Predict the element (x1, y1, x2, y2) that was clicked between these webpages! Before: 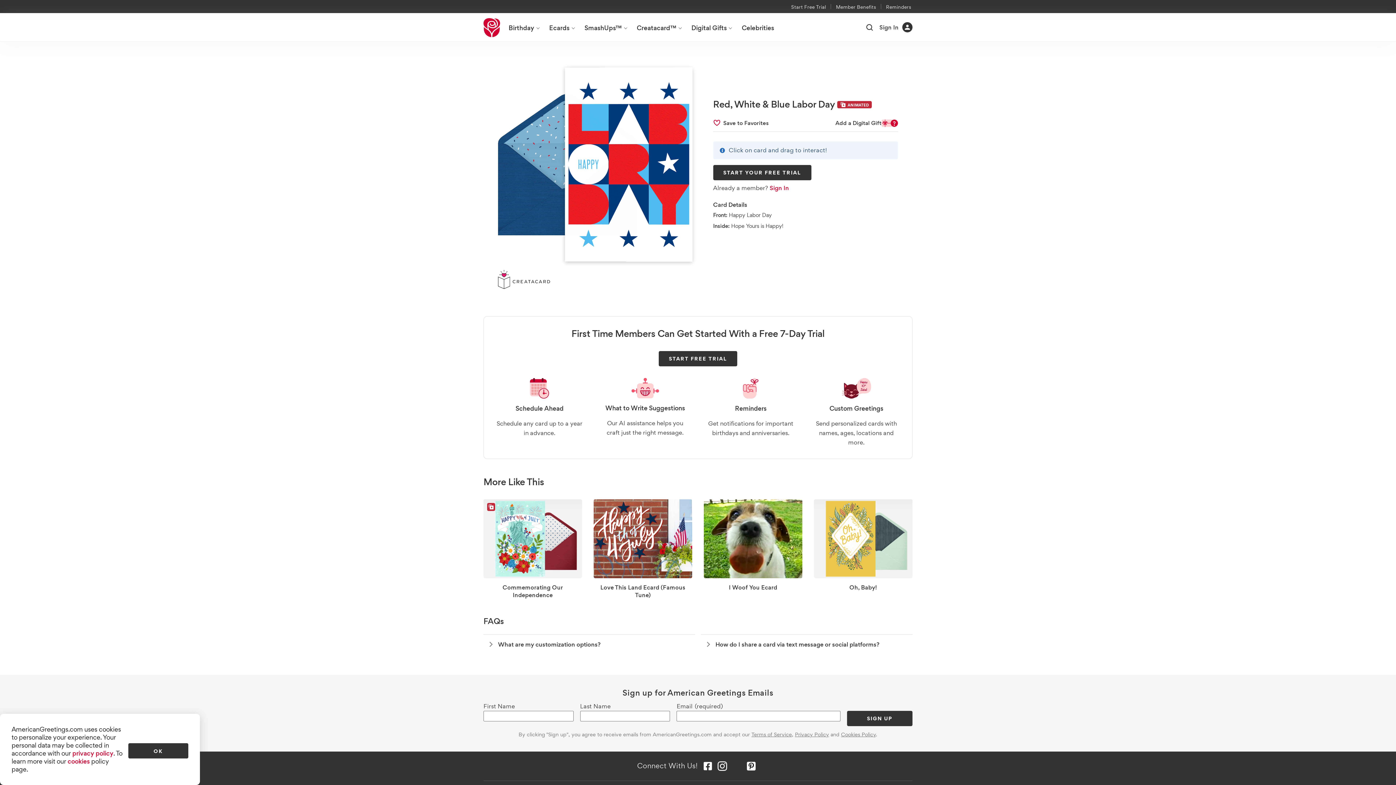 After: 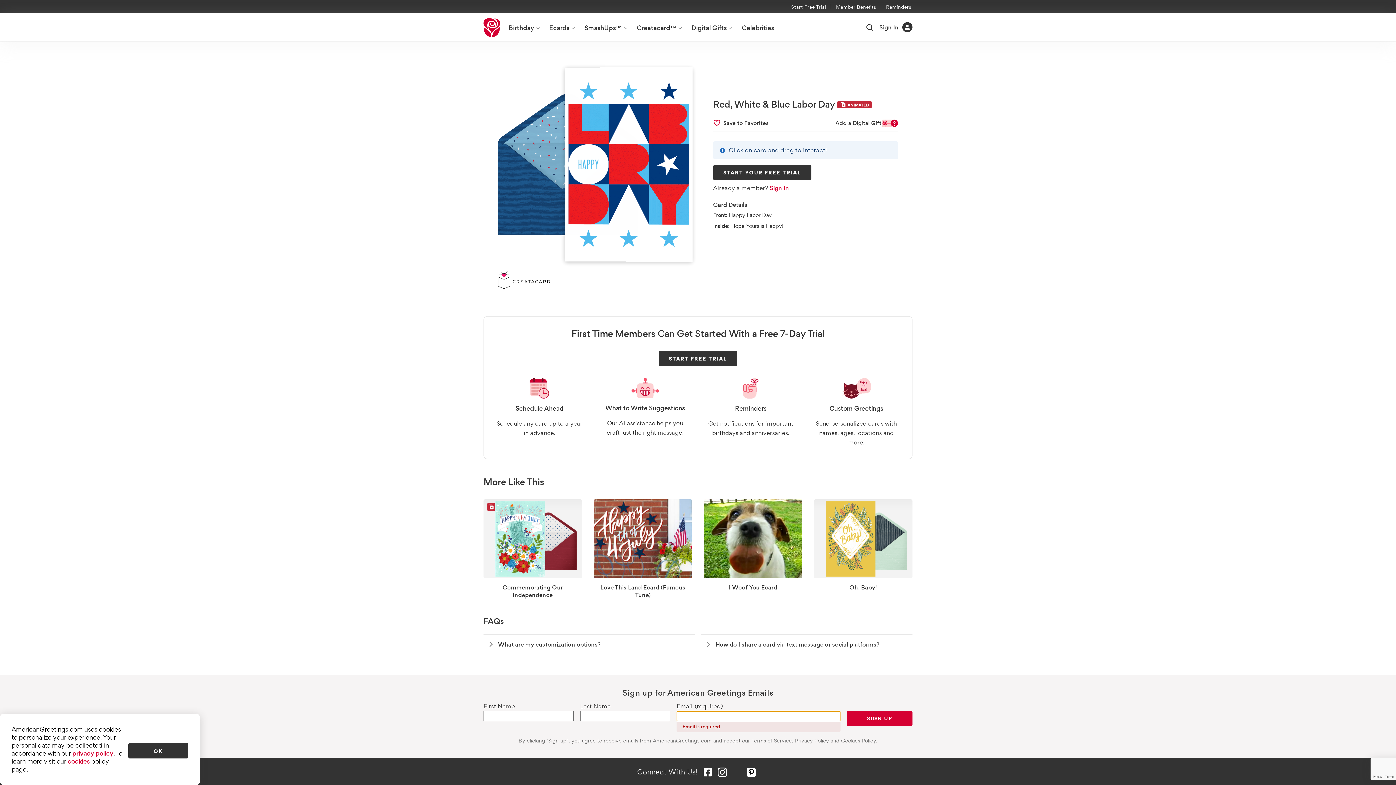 Action: label: Sign Up bbox: (847, 711, 912, 726)